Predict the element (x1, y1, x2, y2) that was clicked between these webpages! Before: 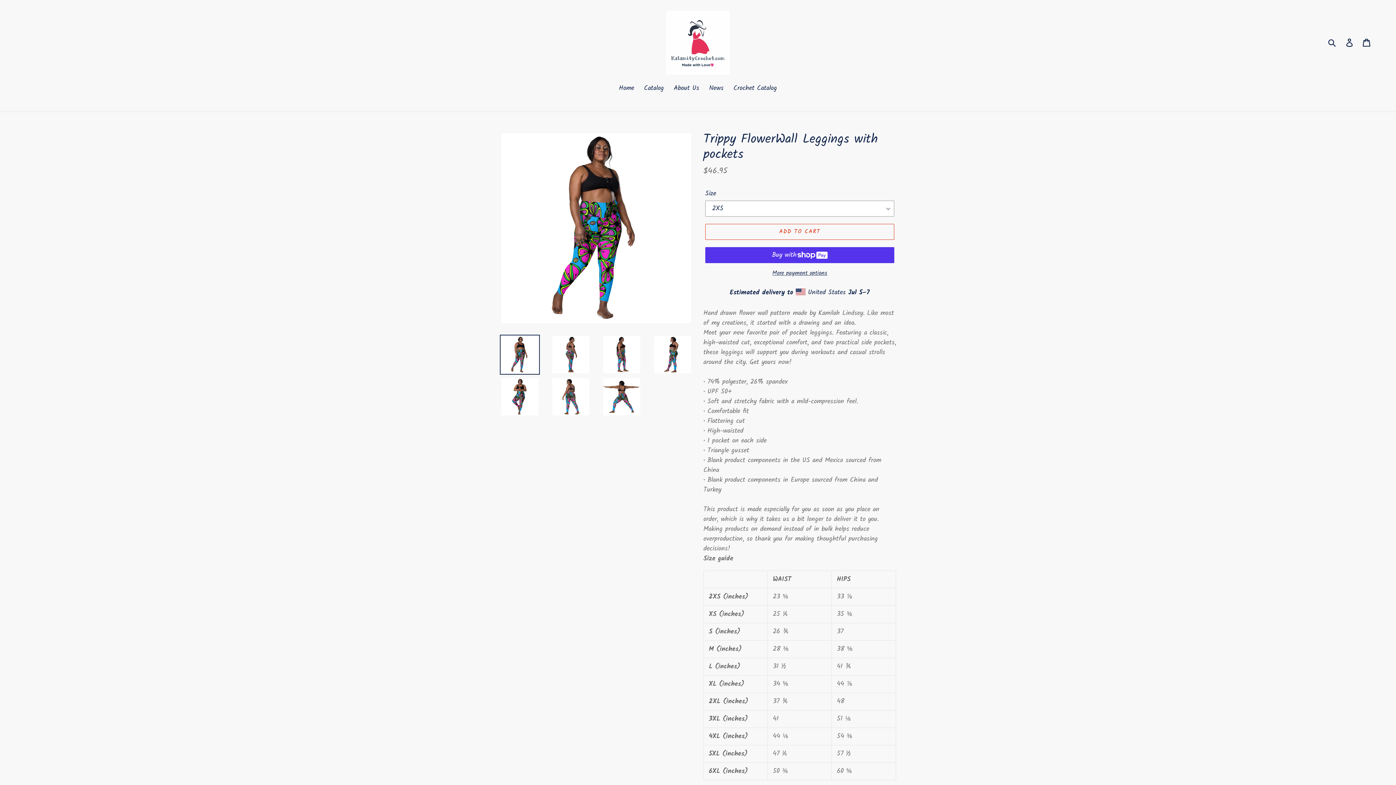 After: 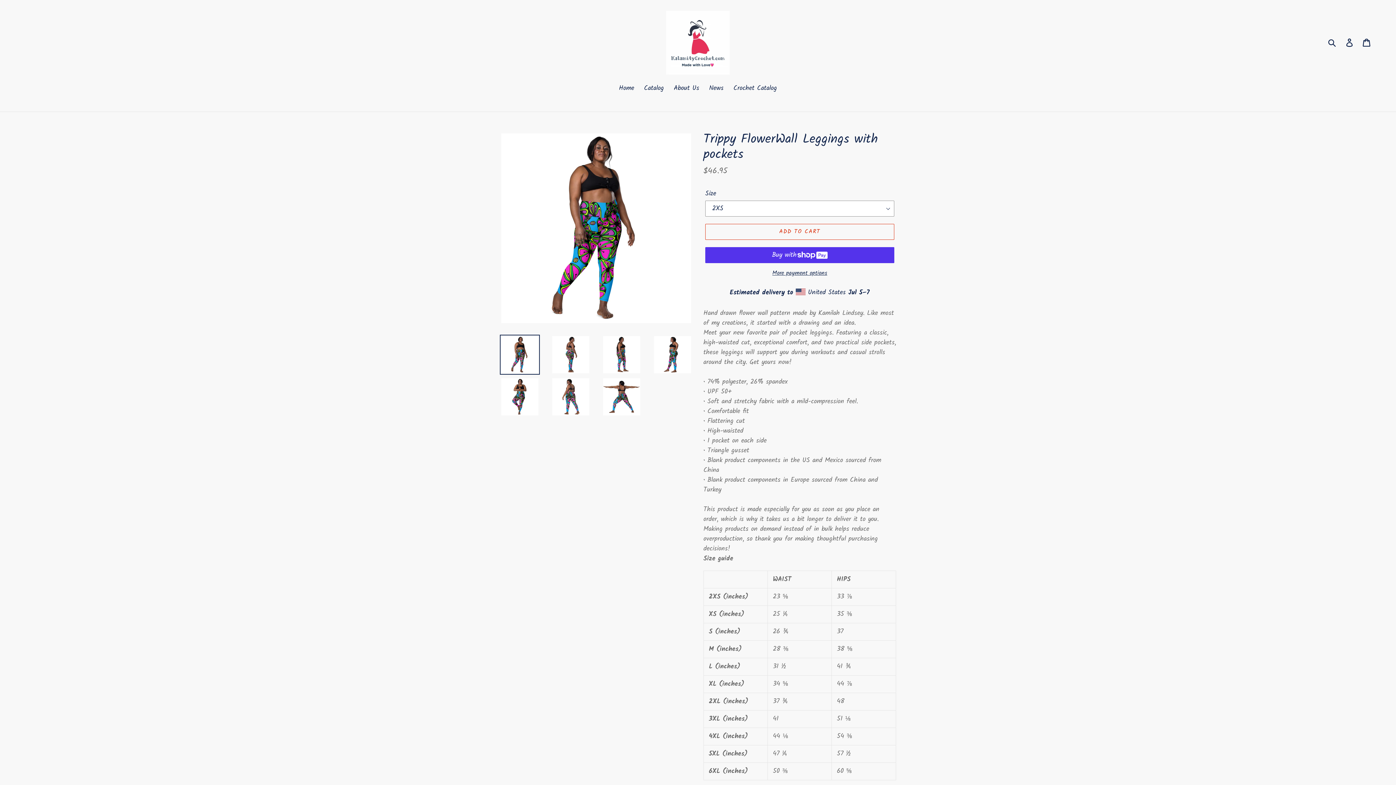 Action: bbox: (500, 334, 540, 374)